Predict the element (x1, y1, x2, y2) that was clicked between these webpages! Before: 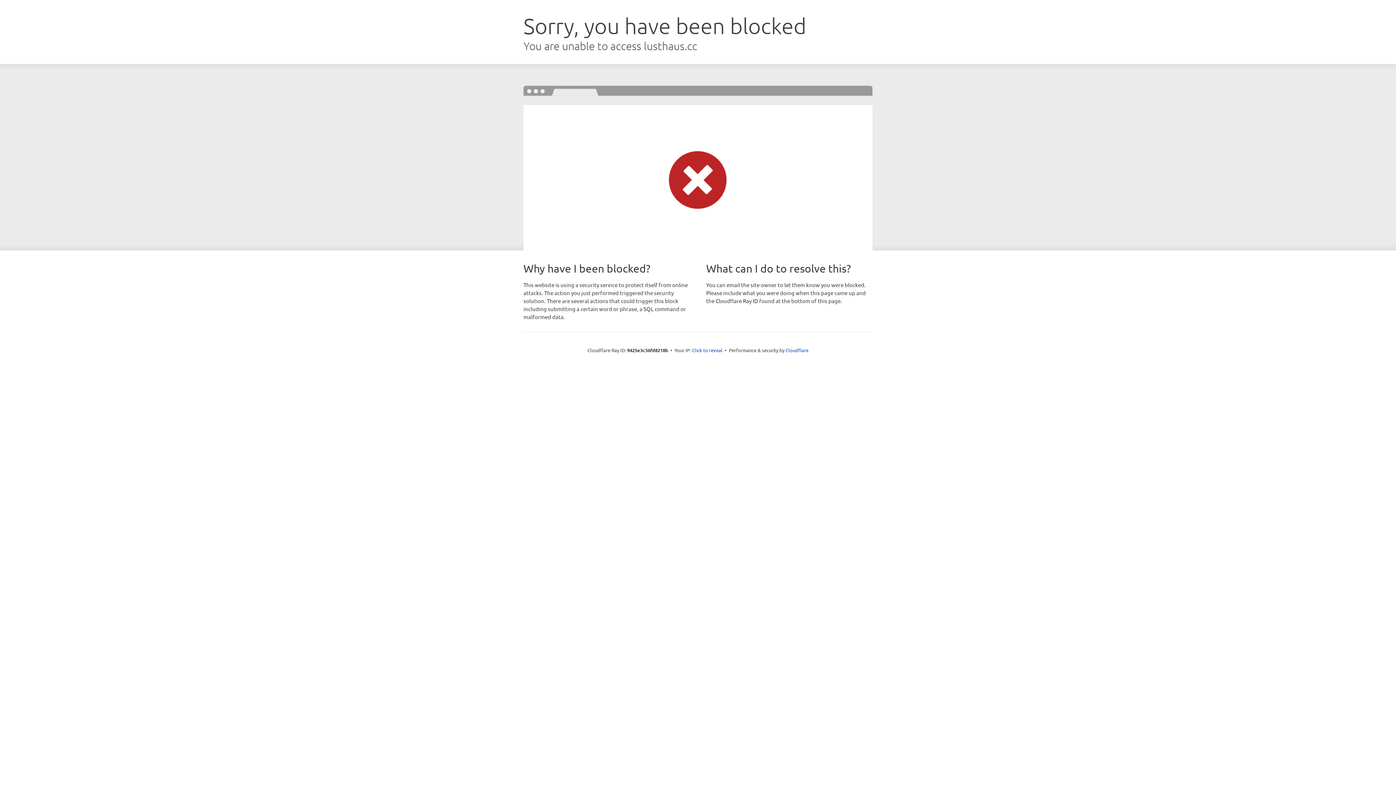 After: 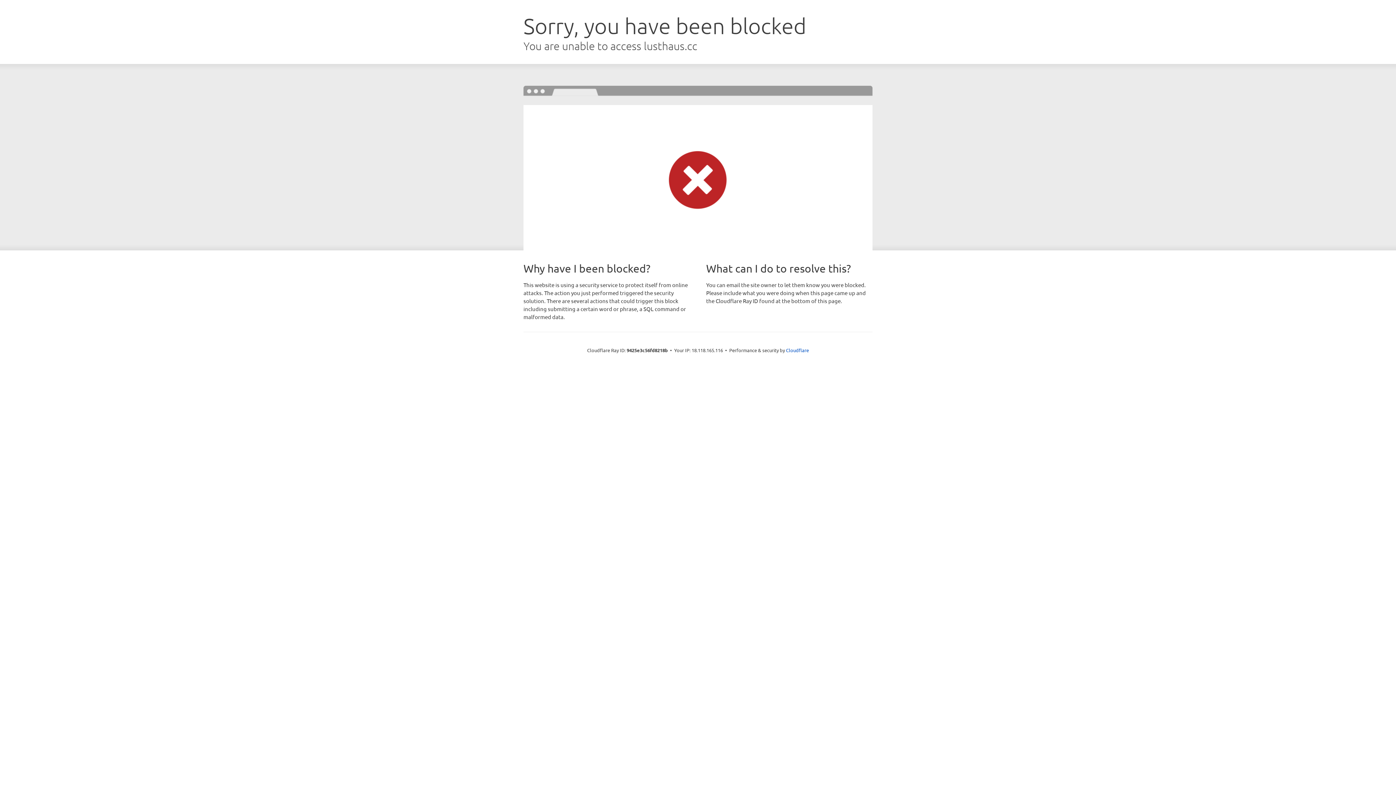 Action: label: Click to reveal bbox: (692, 346, 722, 353)